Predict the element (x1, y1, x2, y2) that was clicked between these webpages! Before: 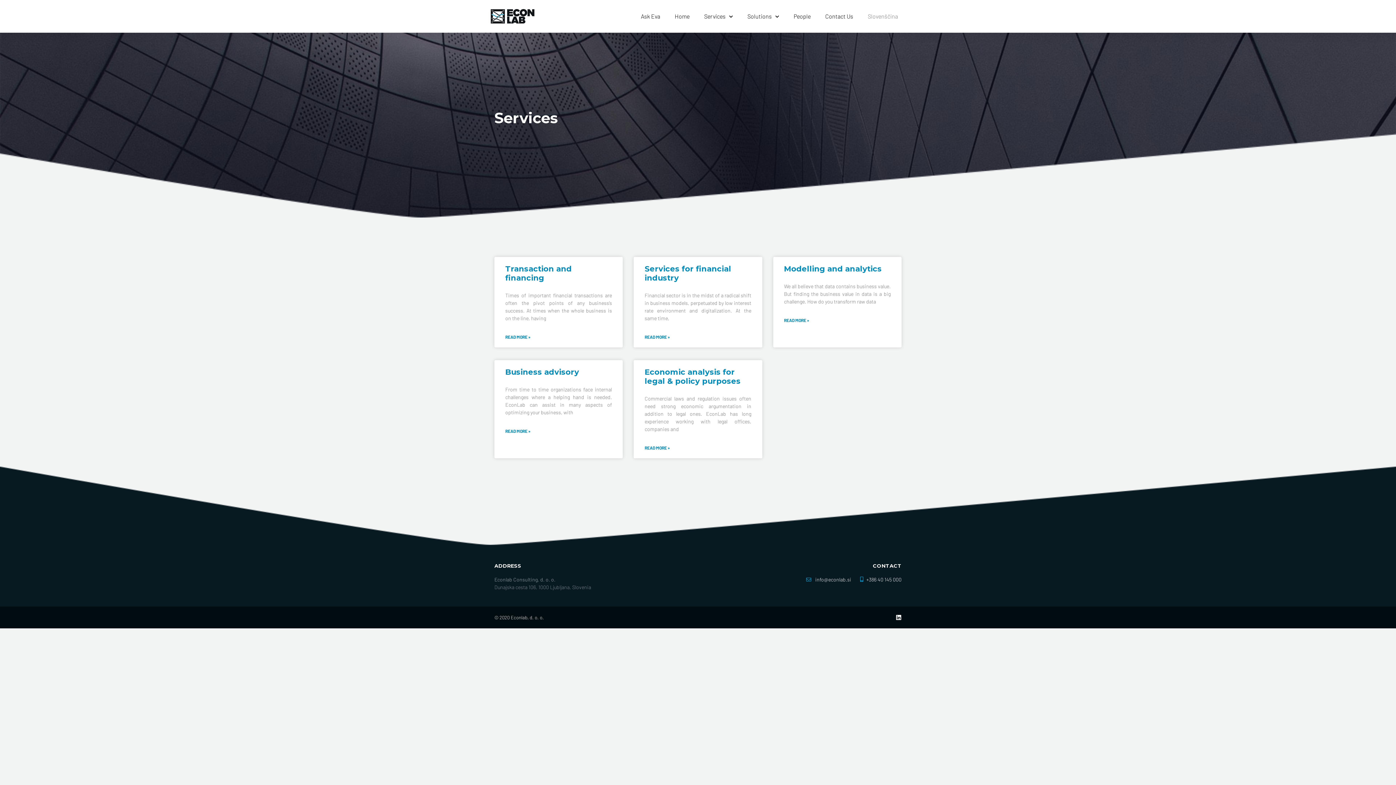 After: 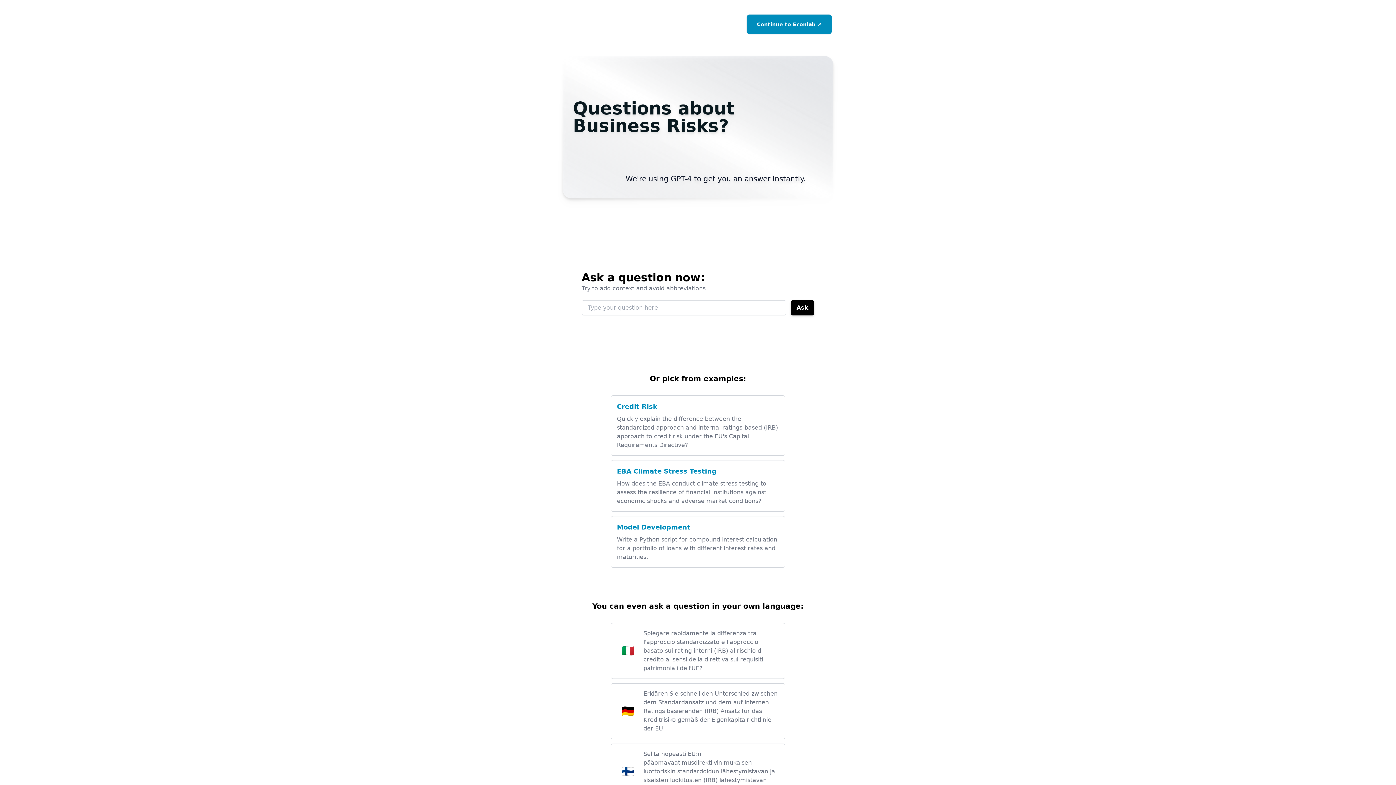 Action: label: Ask Eva bbox: (633, 0, 667, 32)